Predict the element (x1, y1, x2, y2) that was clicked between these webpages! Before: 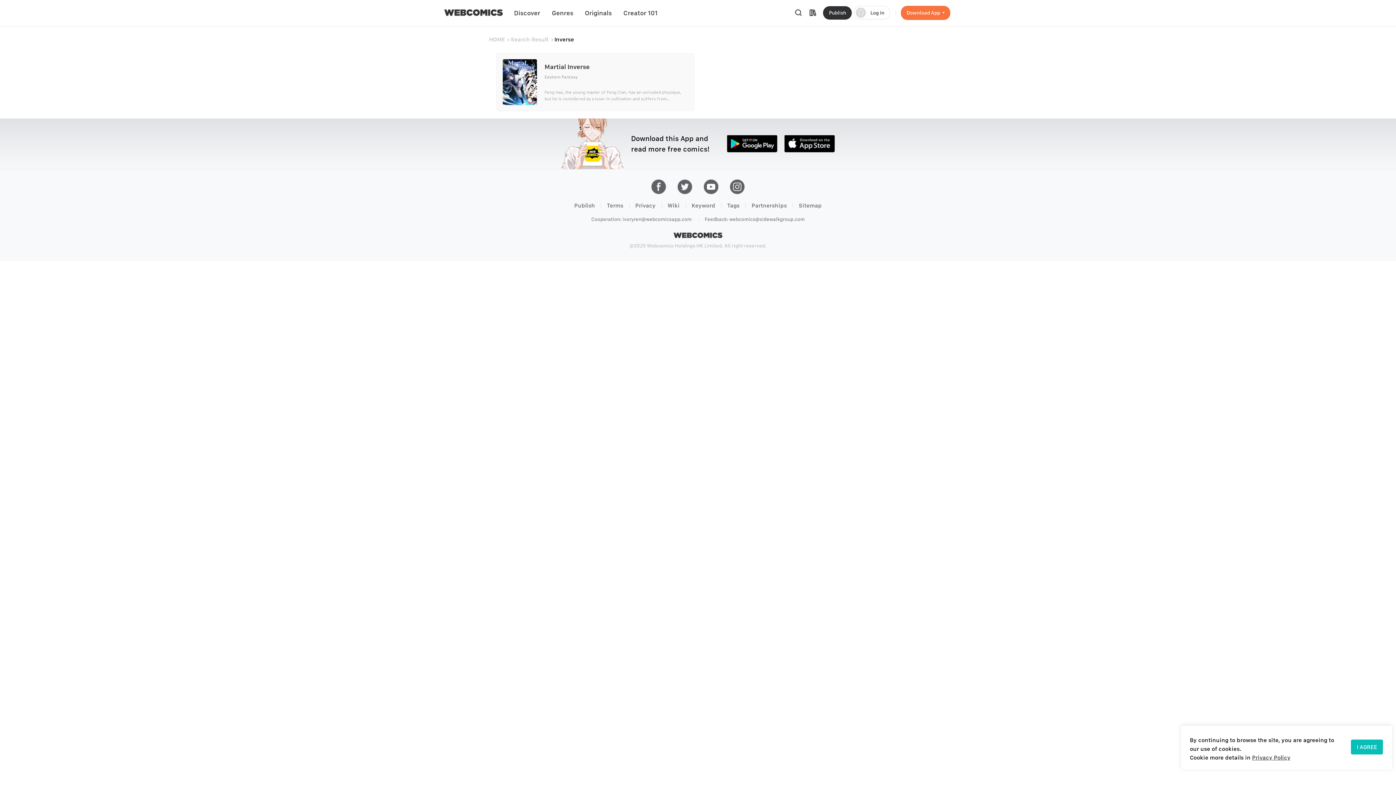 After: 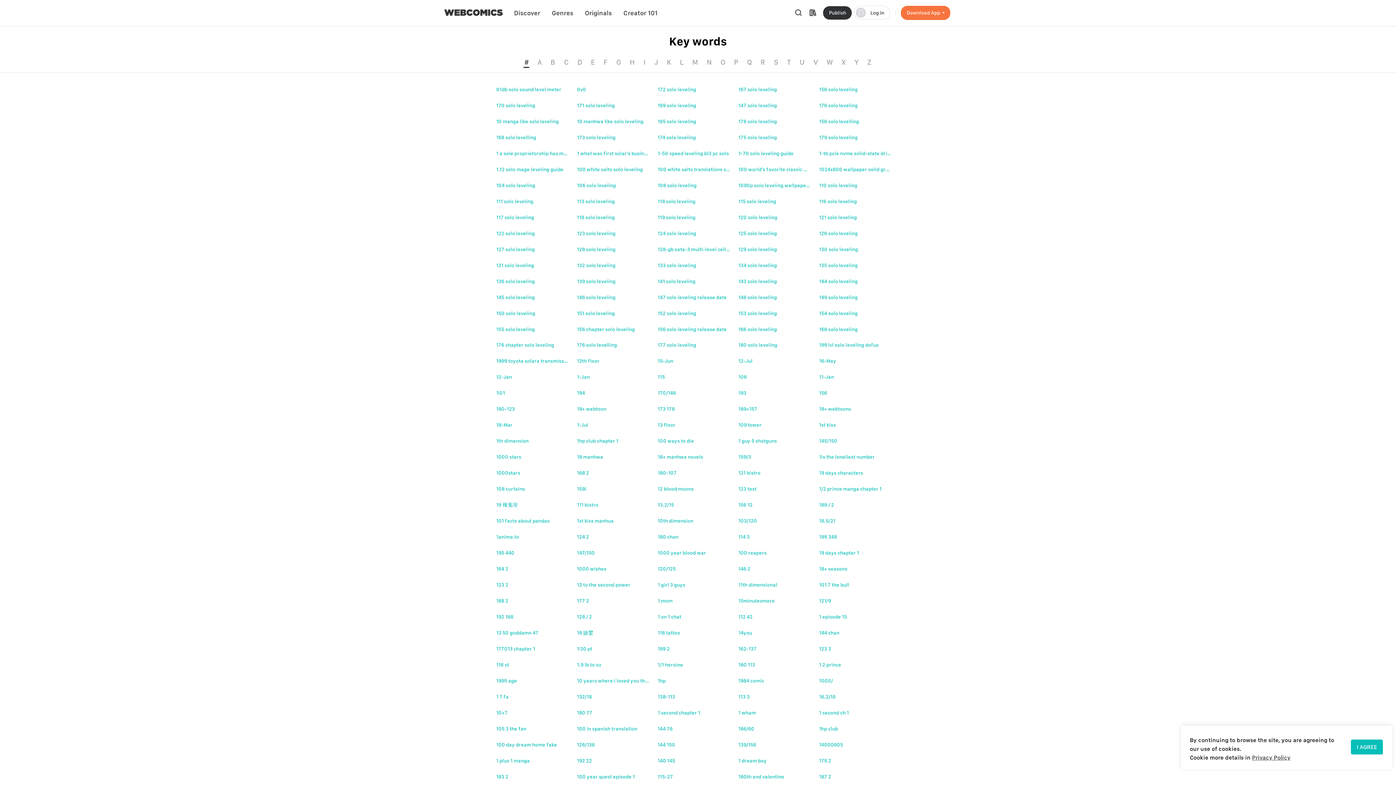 Action: bbox: (691, 202, 715, 209) label: Keyword